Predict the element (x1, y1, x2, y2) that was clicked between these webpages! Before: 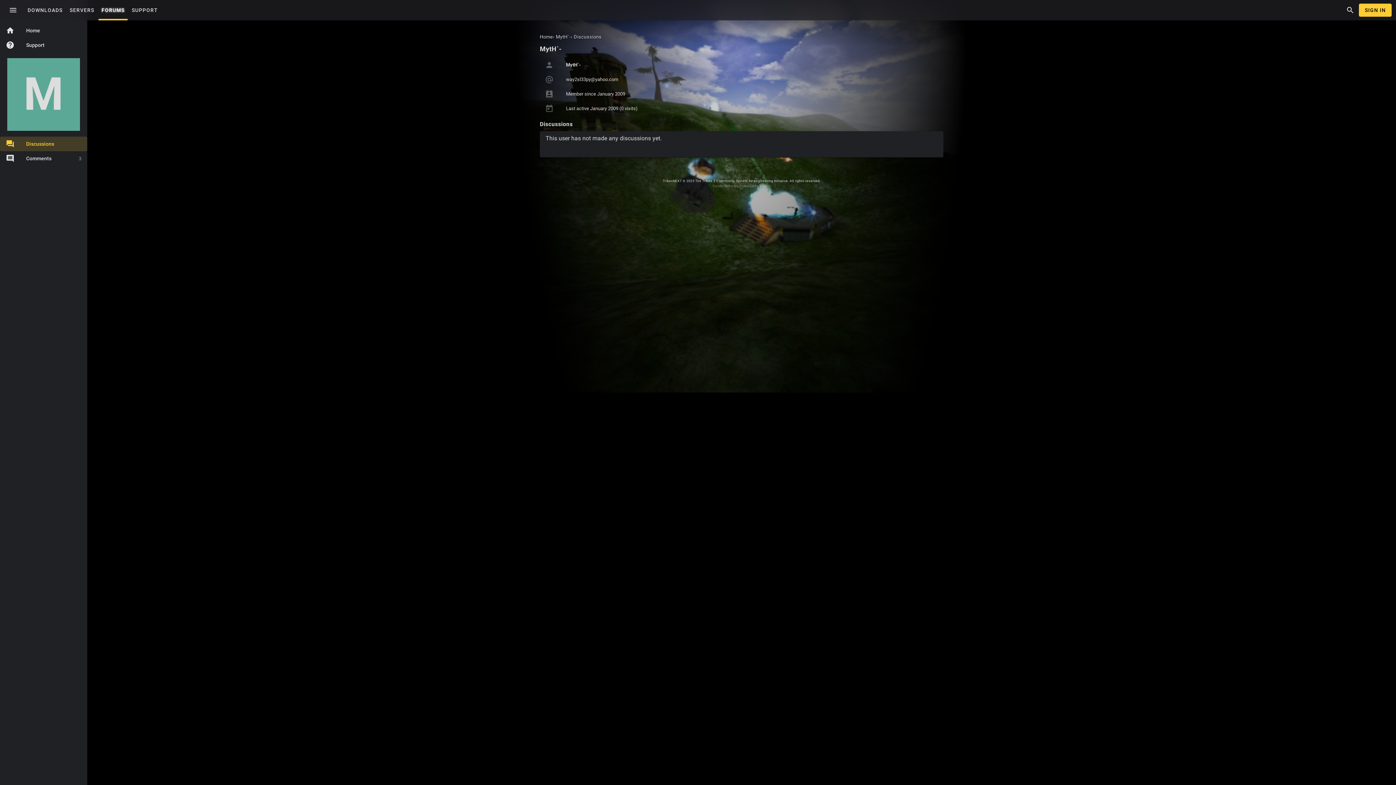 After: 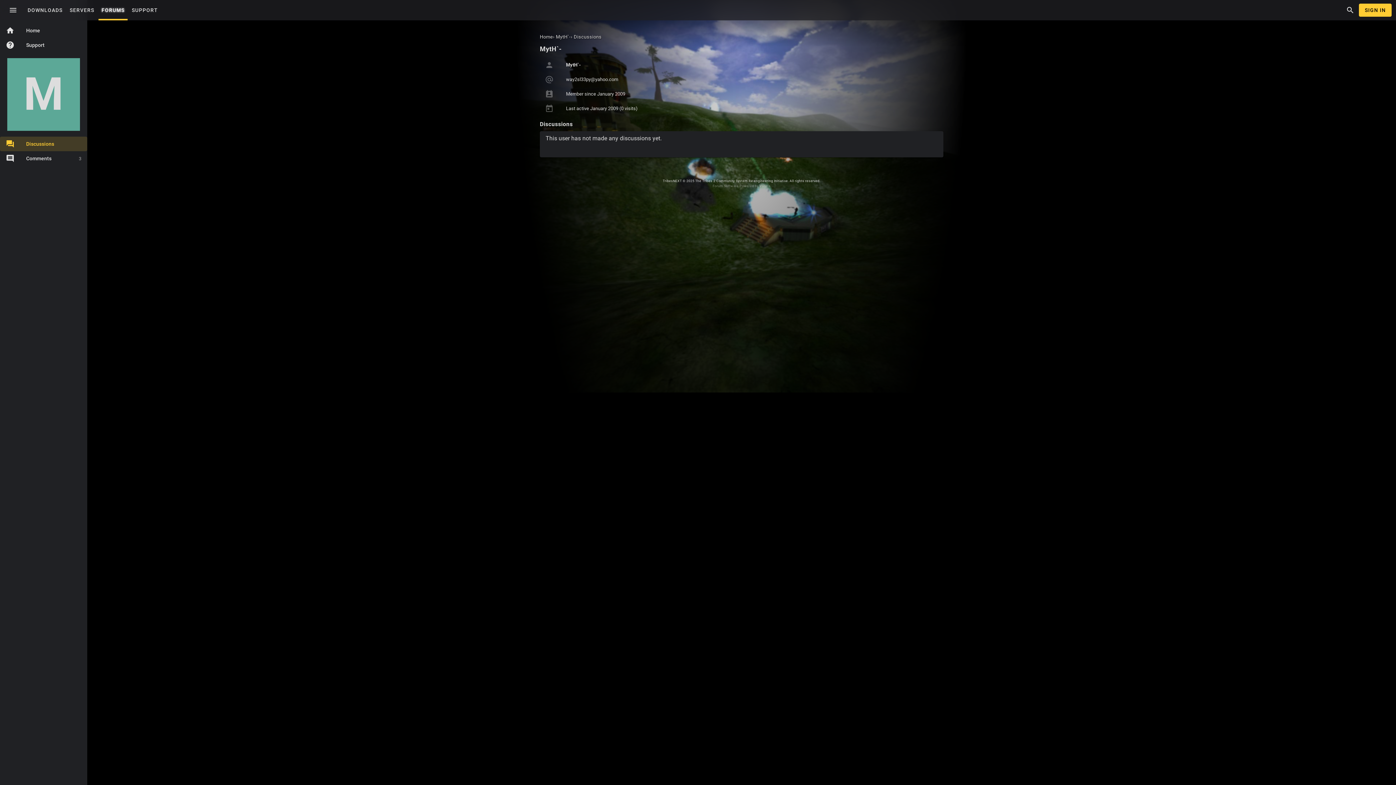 Action: label: Discussions bbox: (5, 139, 81, 148)